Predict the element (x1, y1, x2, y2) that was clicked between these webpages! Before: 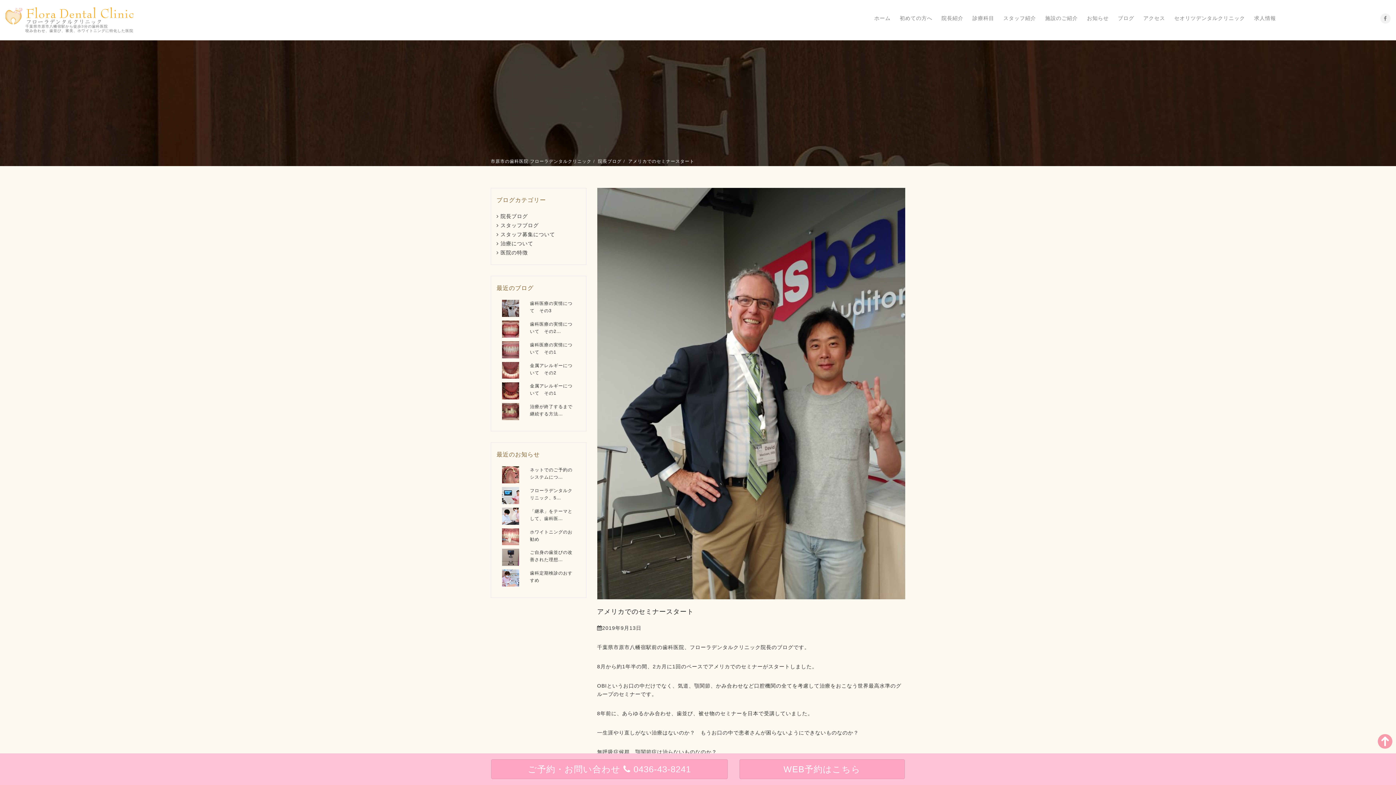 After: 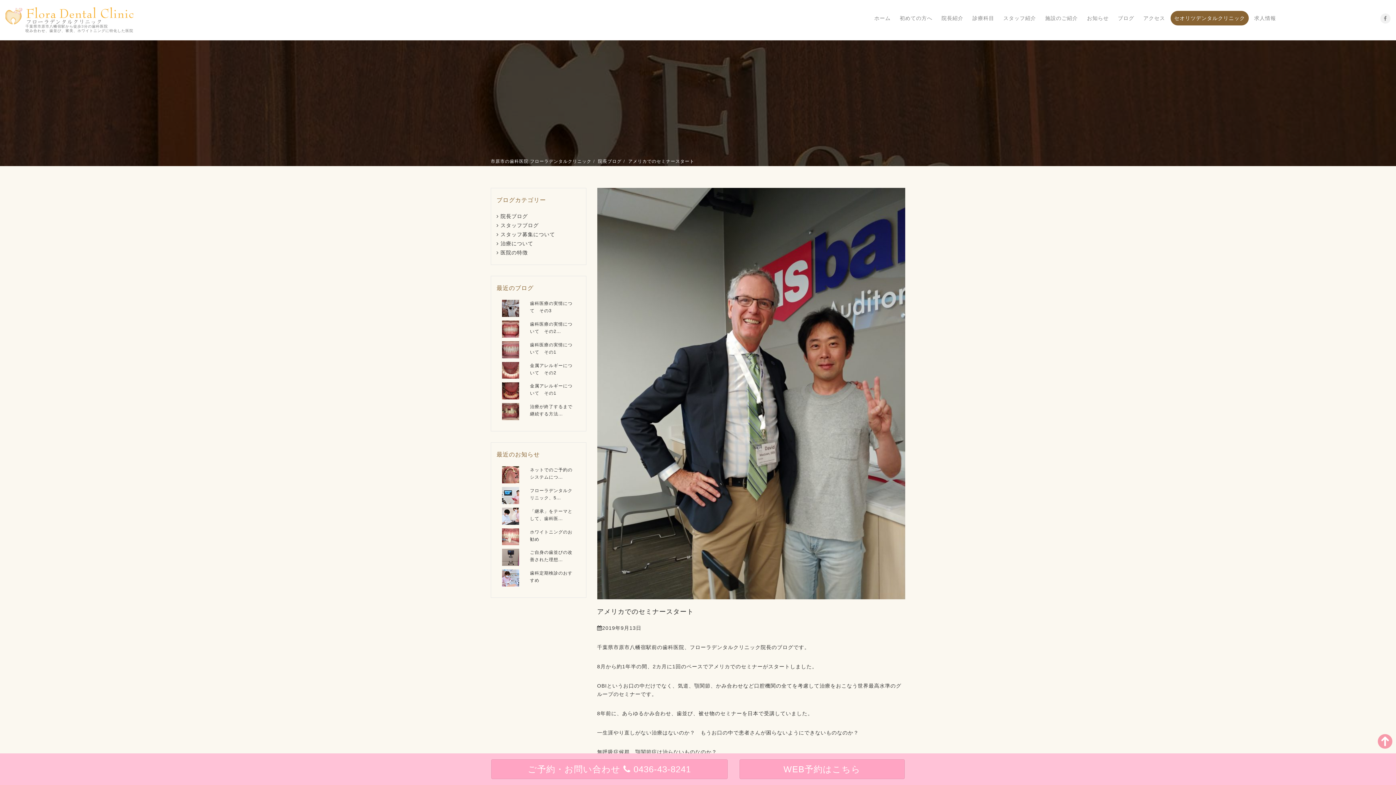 Action: label: セオリツデンタルクリニック bbox: (1170, 10, 1249, 25)